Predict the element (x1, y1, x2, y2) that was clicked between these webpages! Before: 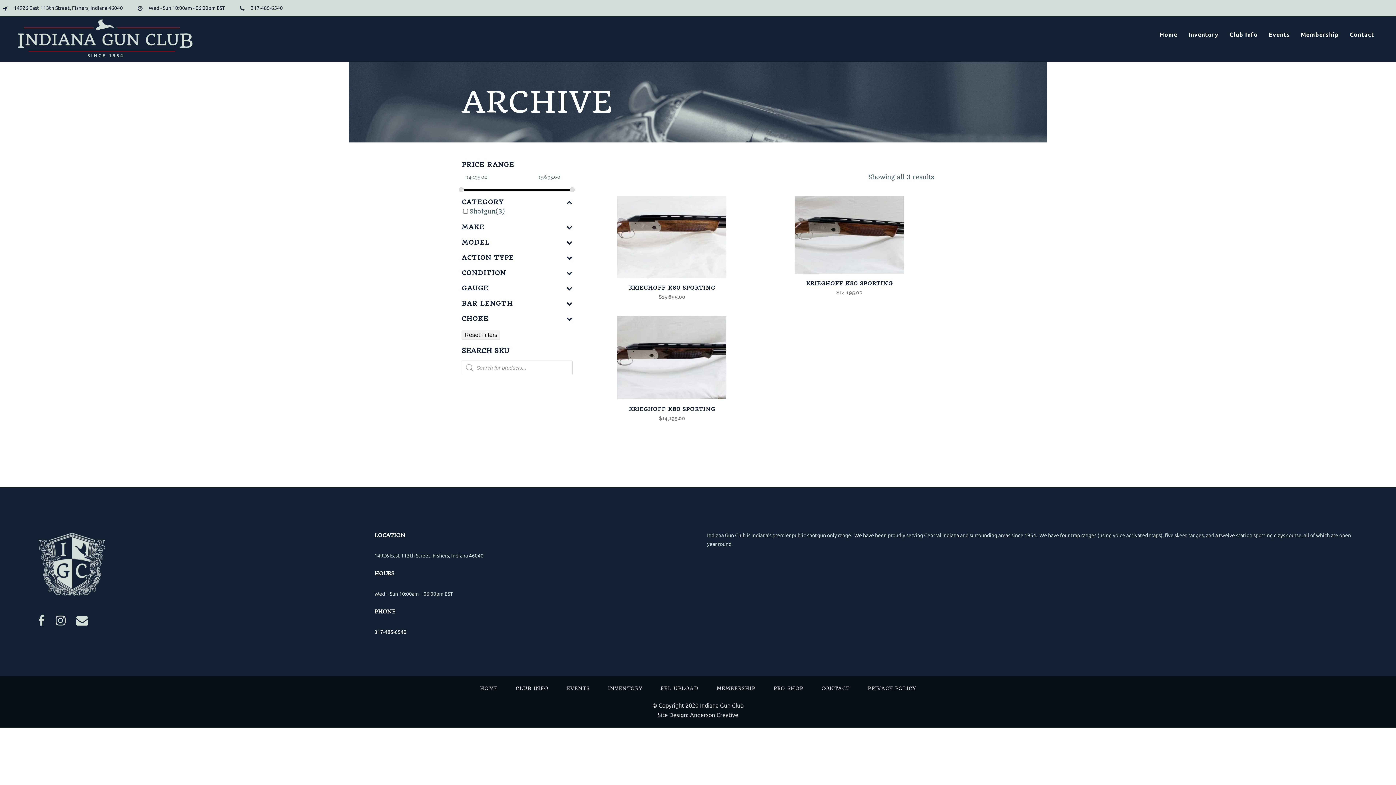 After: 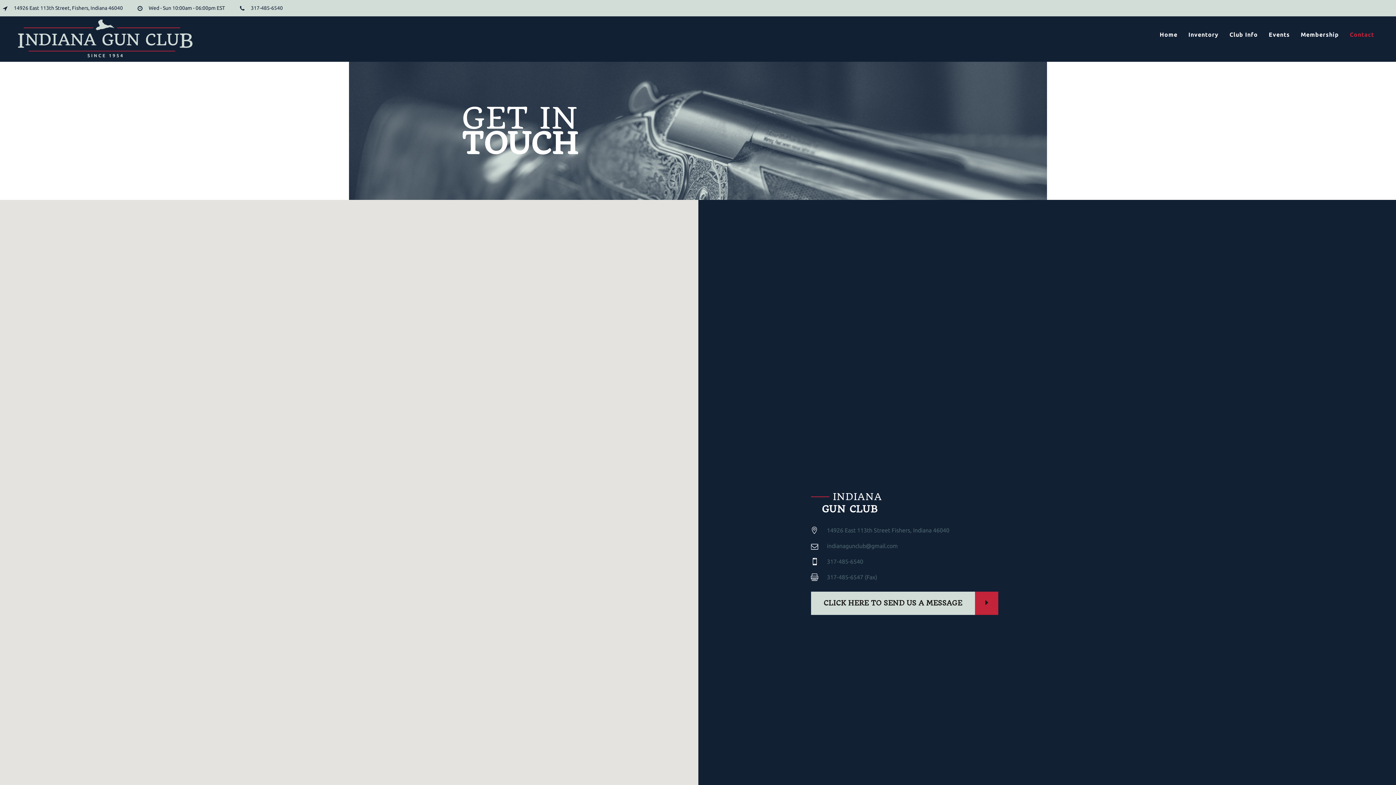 Action: bbox: (1344, 16, 1380, 52) label: Contact